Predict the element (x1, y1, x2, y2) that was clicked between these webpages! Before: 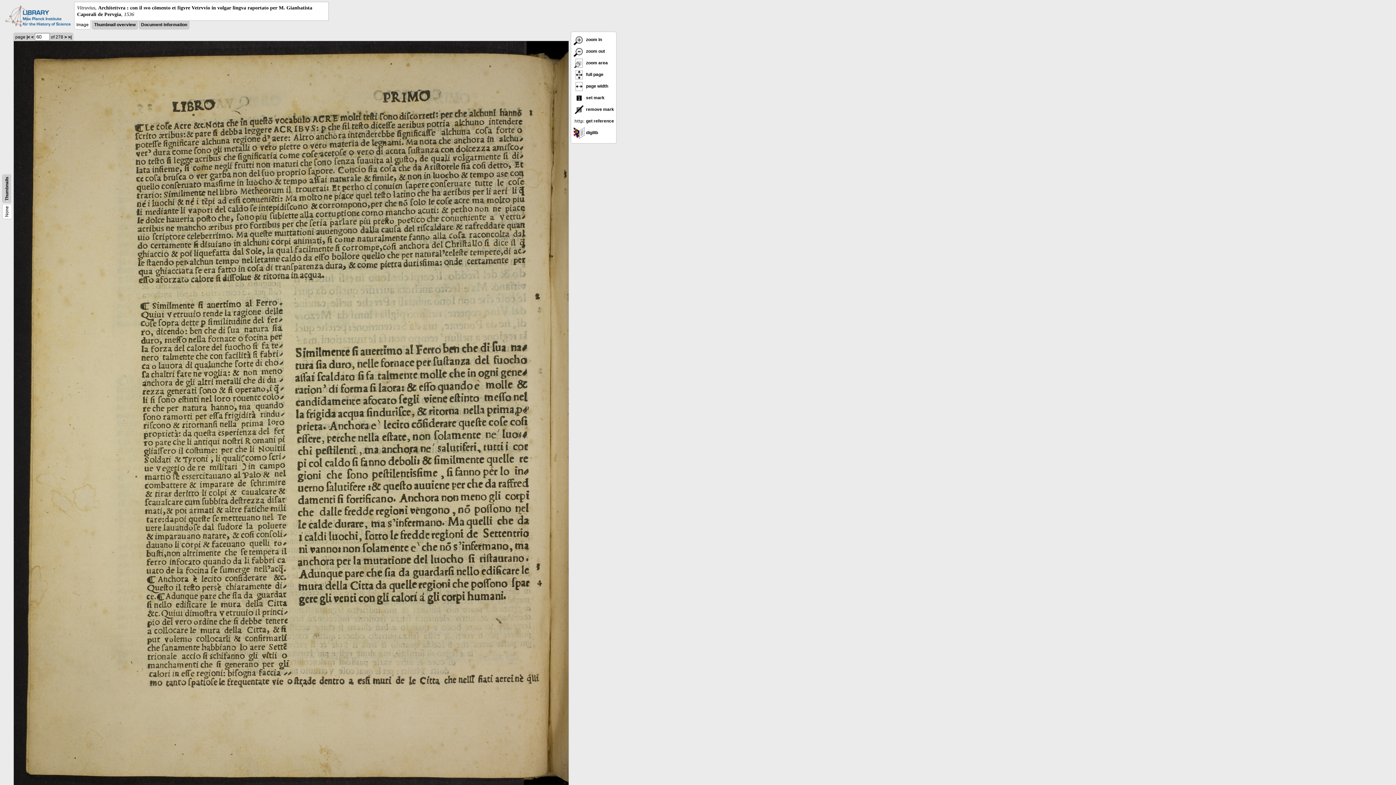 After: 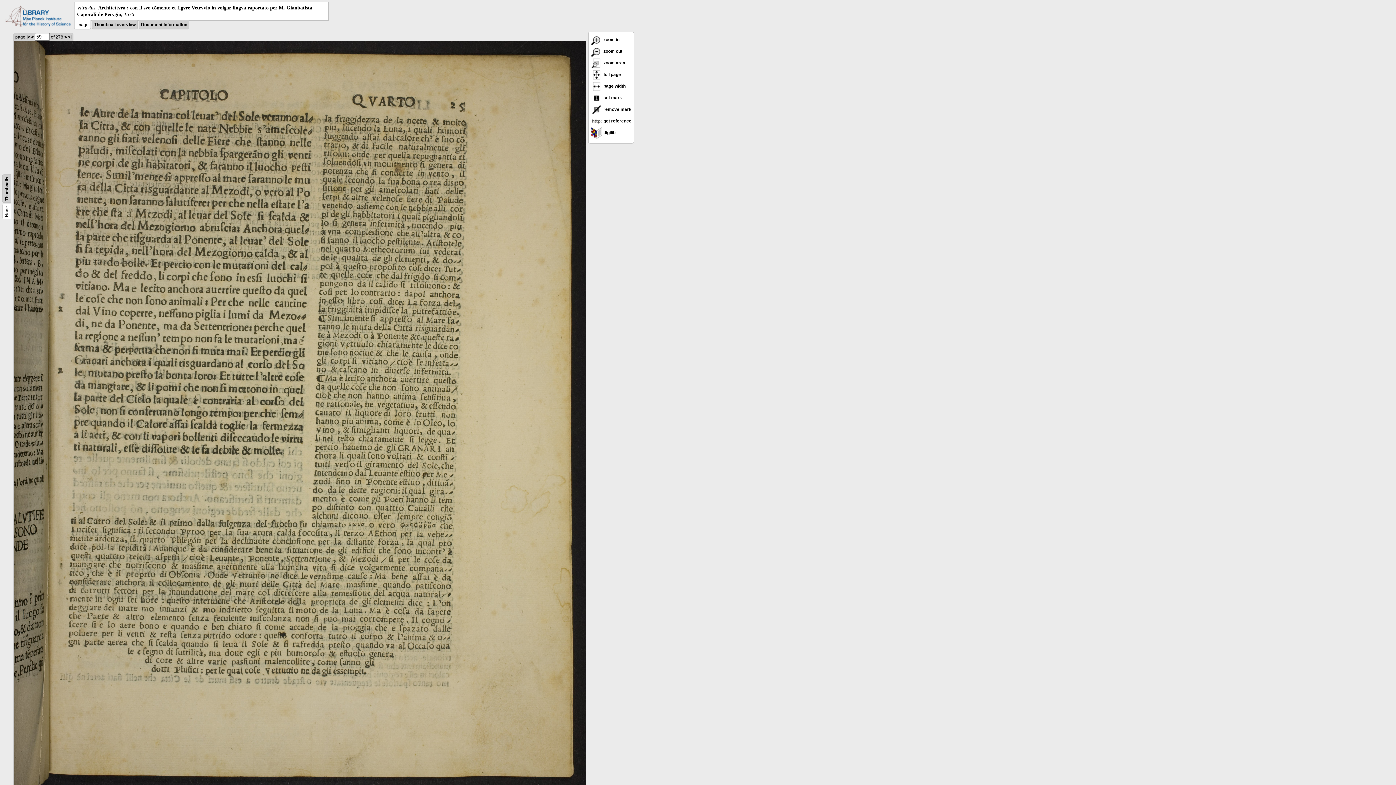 Action: bbox: (31, 34, 33, 39) label: <